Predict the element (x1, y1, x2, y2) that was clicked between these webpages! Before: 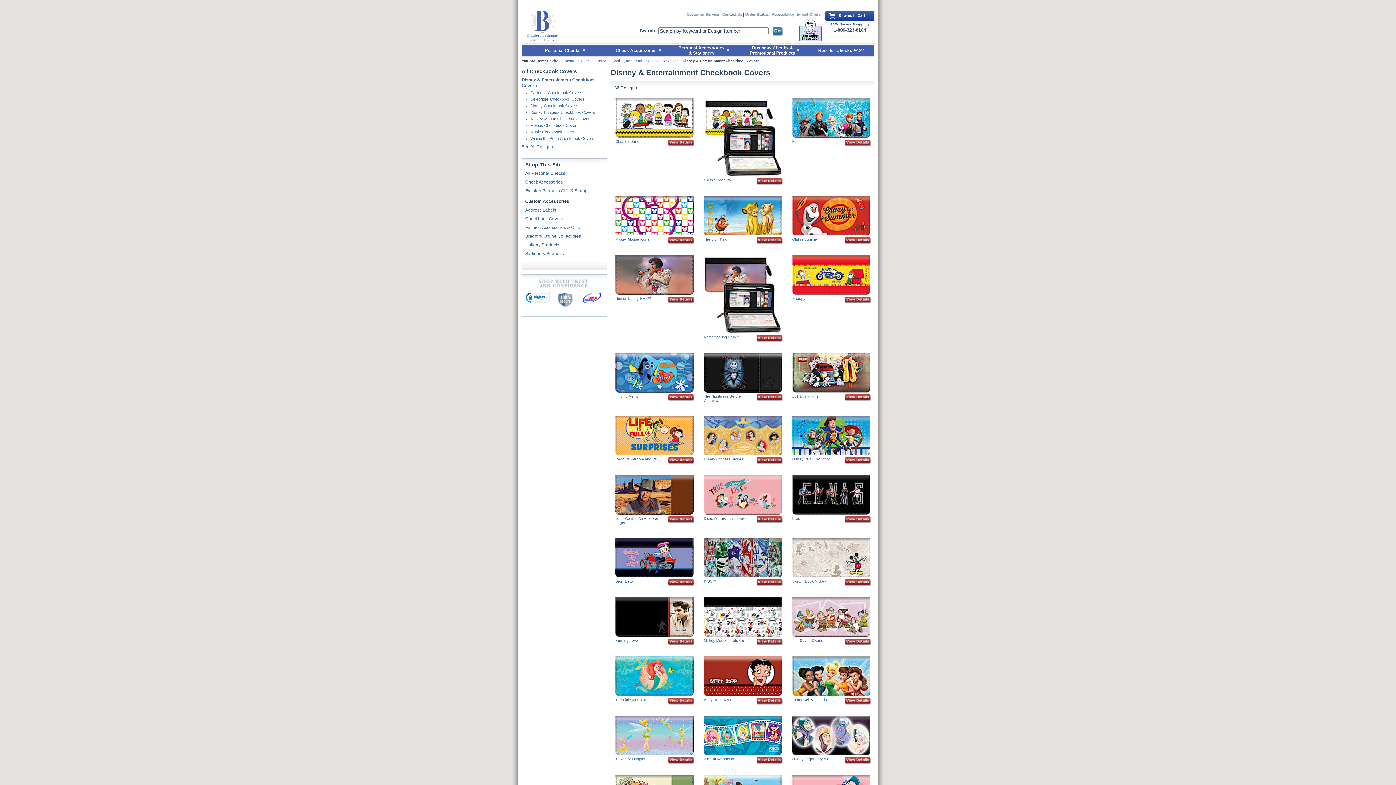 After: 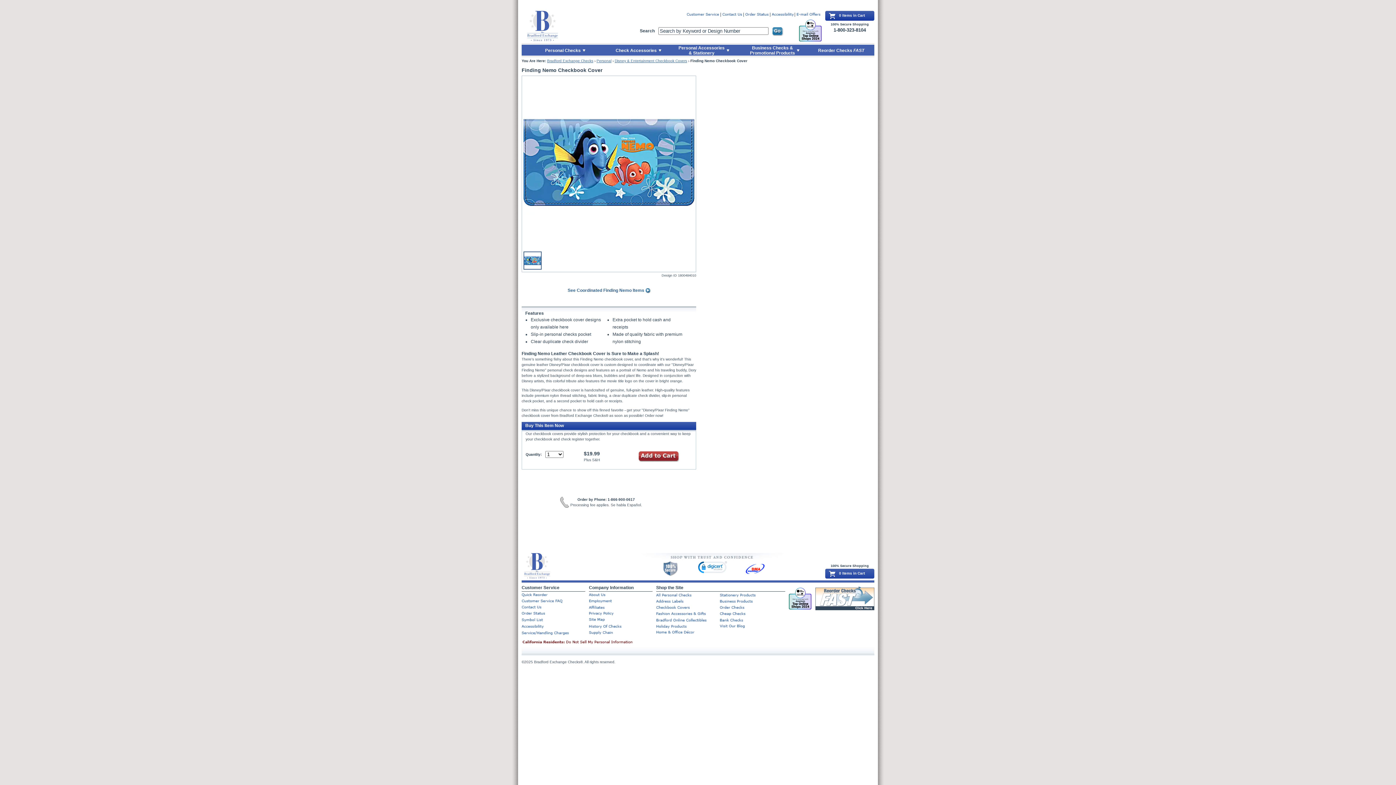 Action: label: Finding Nemo bbox: (615, 394, 664, 398)